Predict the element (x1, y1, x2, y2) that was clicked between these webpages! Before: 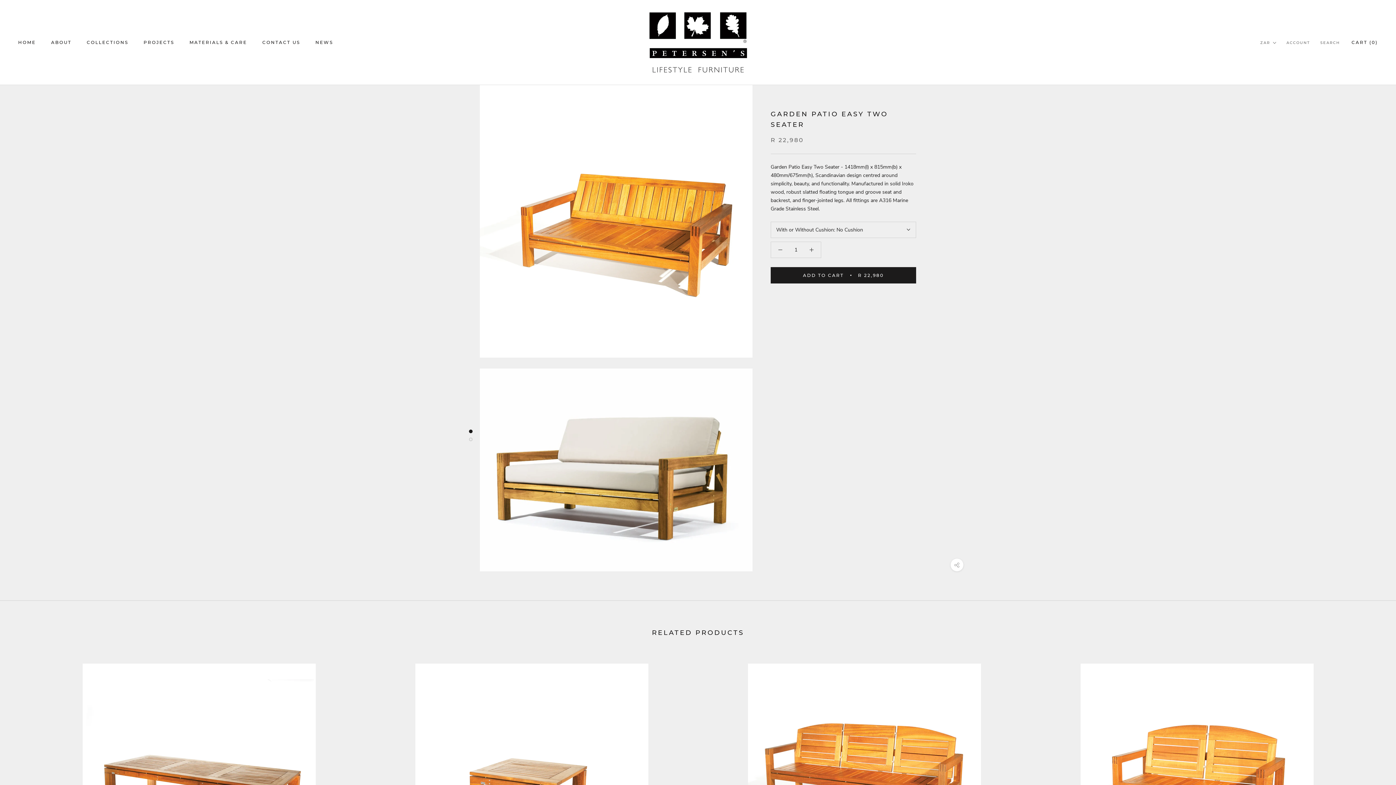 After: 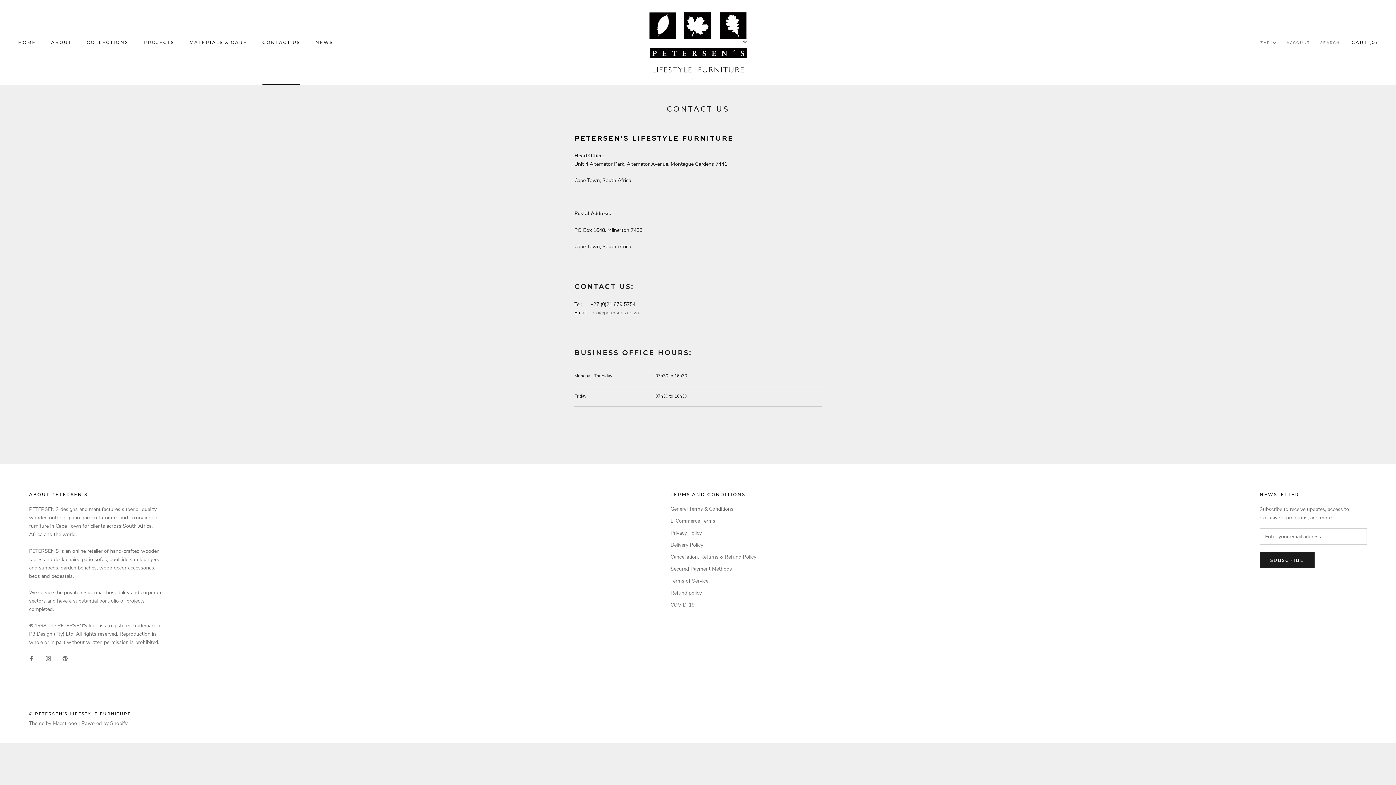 Action: bbox: (262, 39, 300, 45) label: CONTACT US
CONTACT US